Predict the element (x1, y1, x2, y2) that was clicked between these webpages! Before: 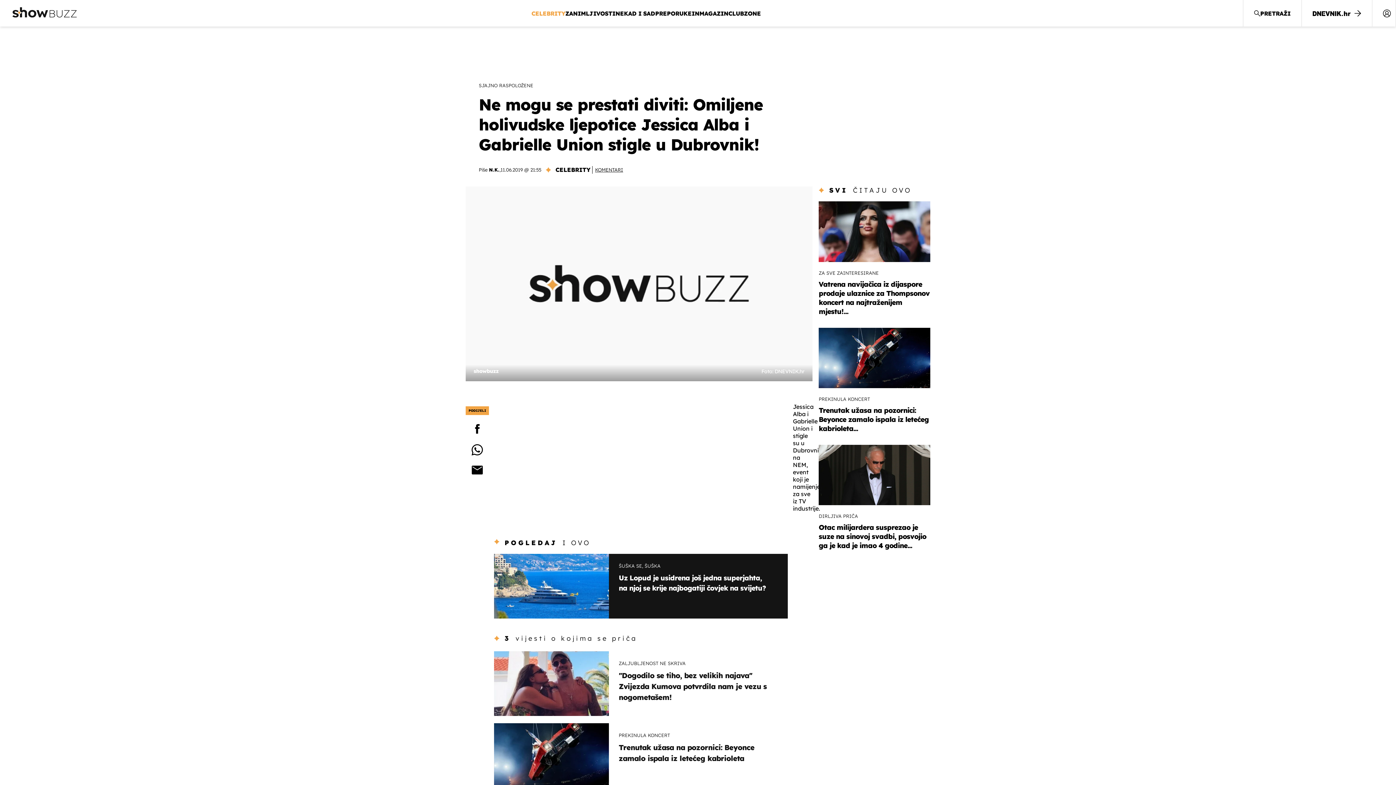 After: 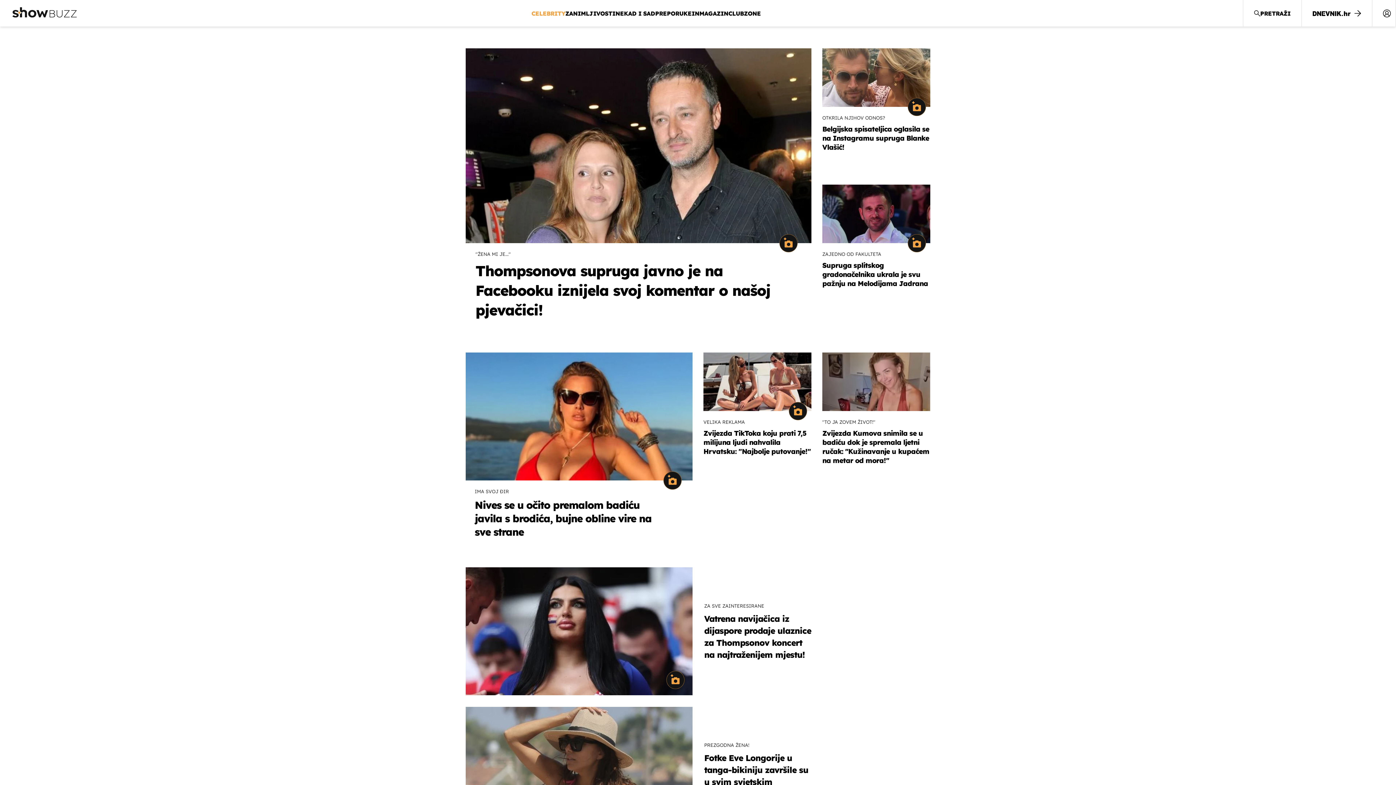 Action: bbox: (531, 8, 565, 18) label: CELEBRITY